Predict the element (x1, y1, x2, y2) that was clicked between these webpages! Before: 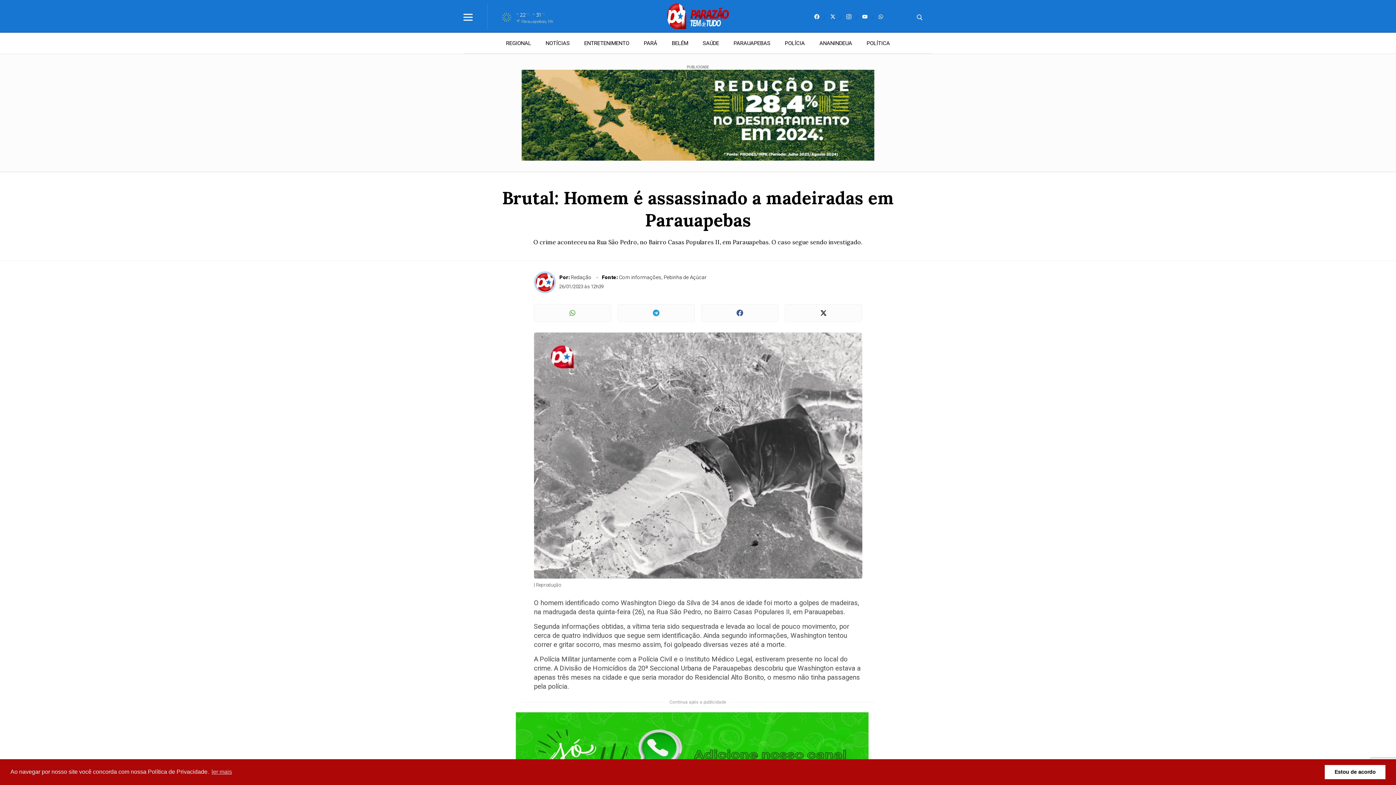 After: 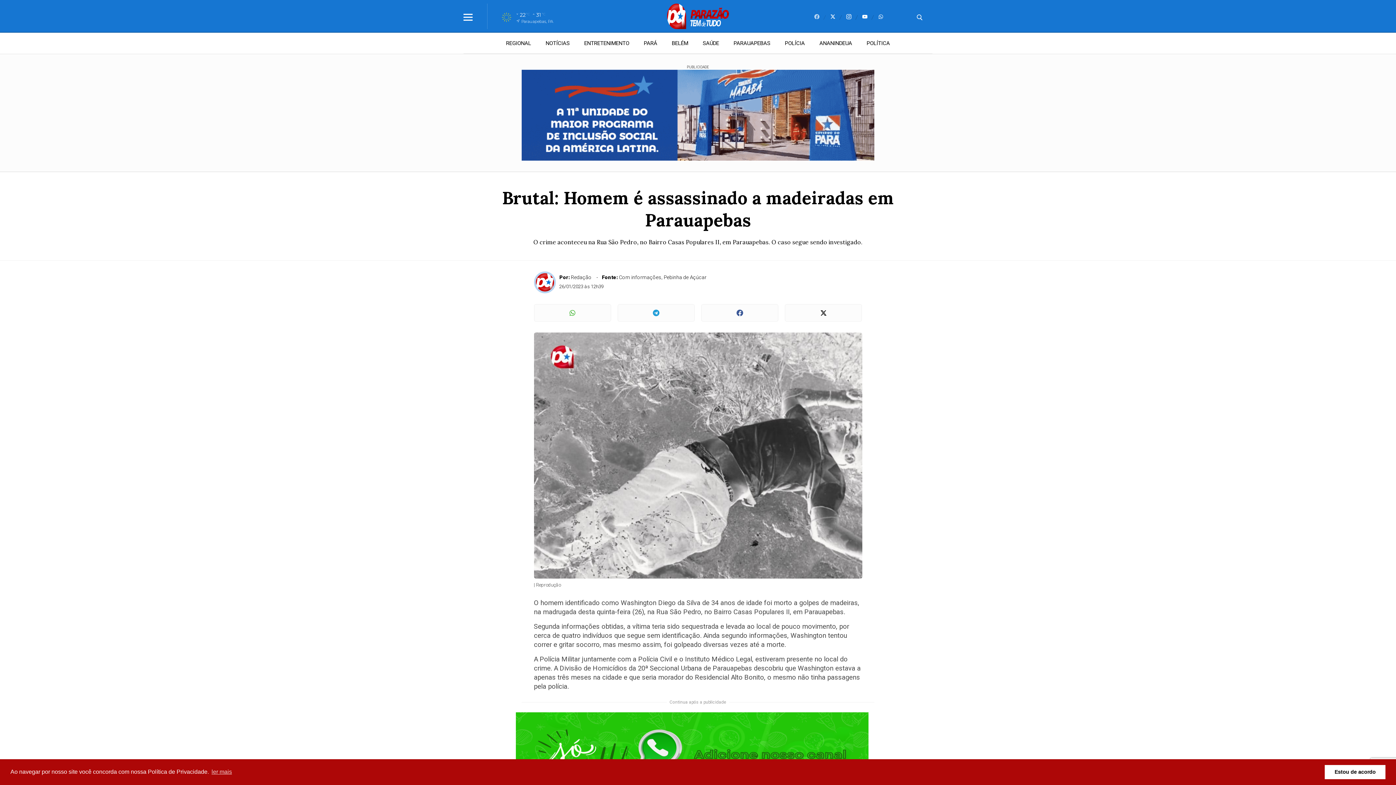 Action: bbox: (809, 12, 825, 22)